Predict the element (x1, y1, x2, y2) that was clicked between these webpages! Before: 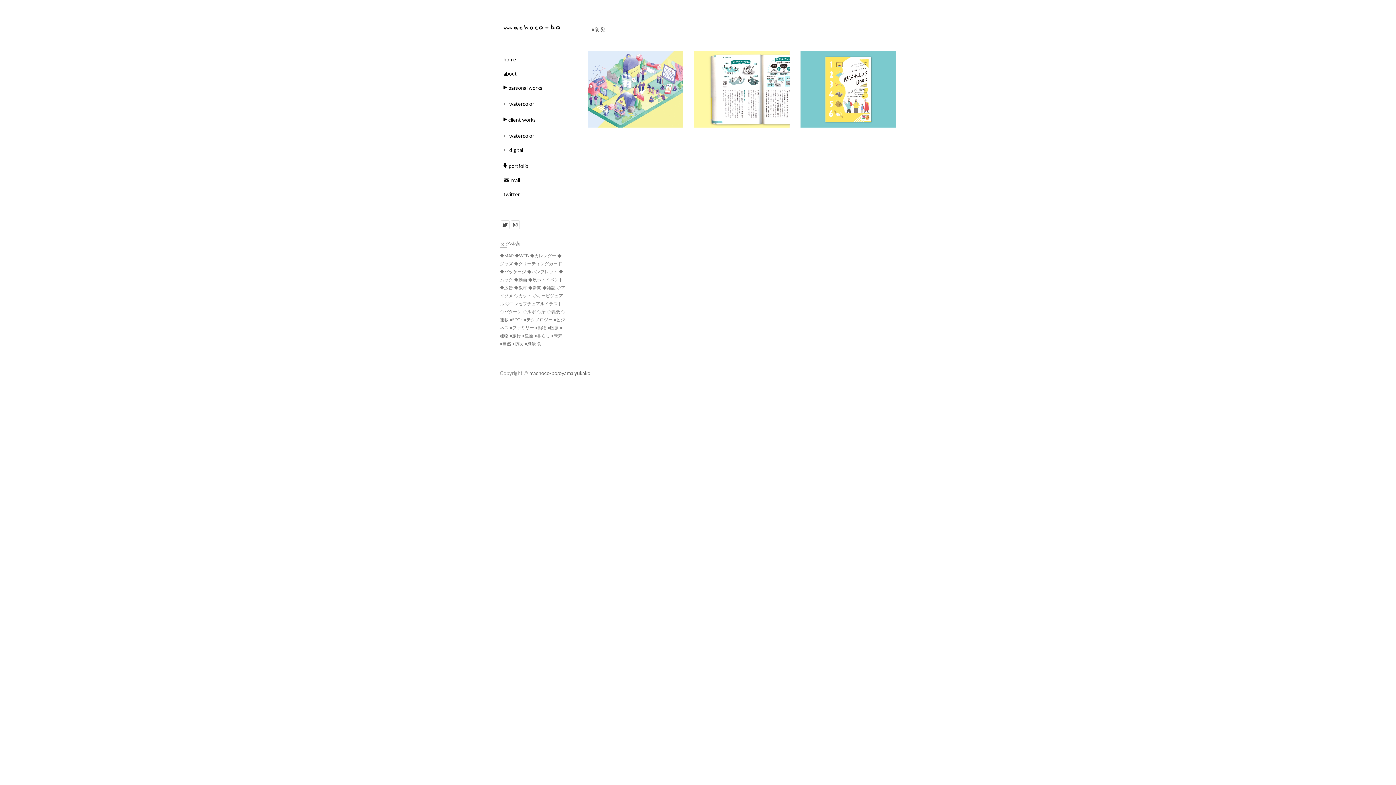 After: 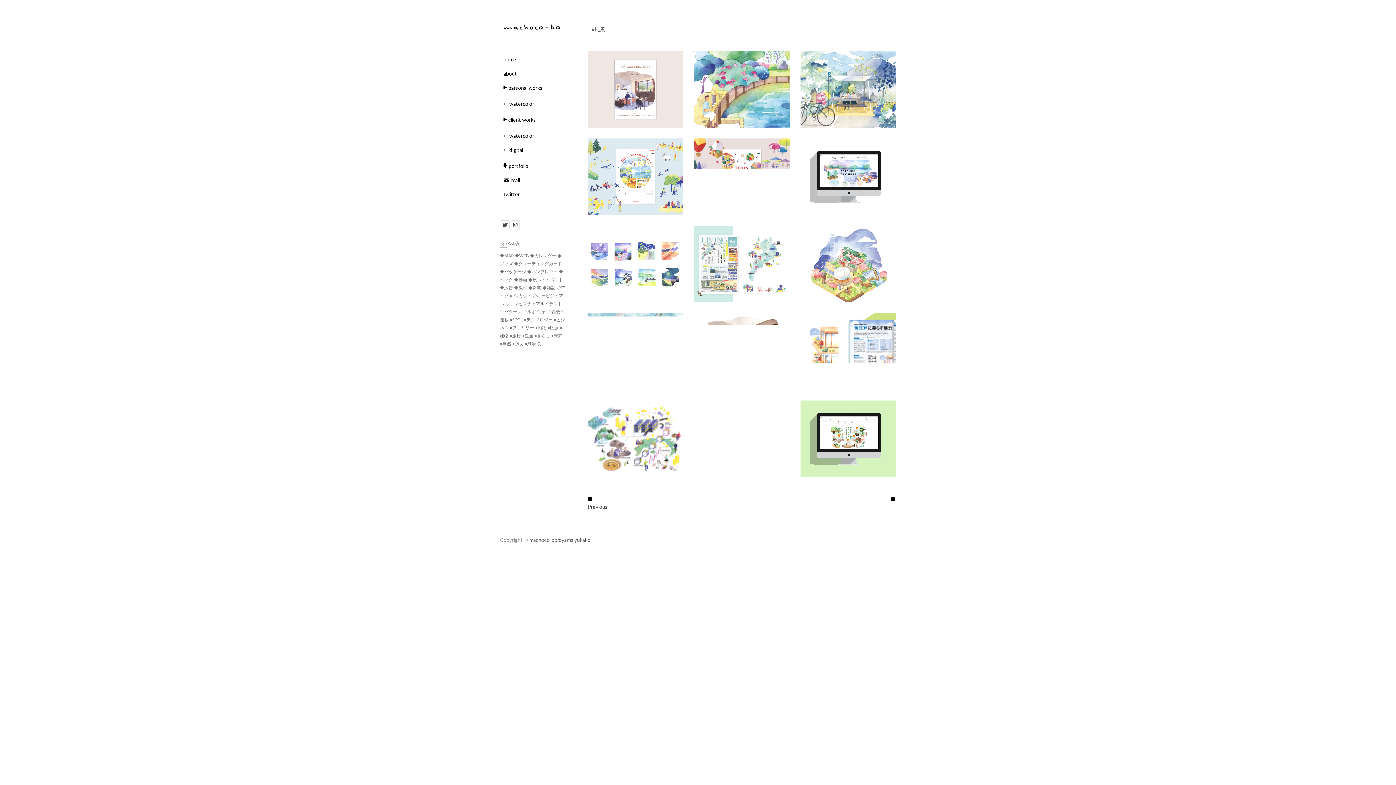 Action: bbox: (524, 341, 536, 346) label: ●風景